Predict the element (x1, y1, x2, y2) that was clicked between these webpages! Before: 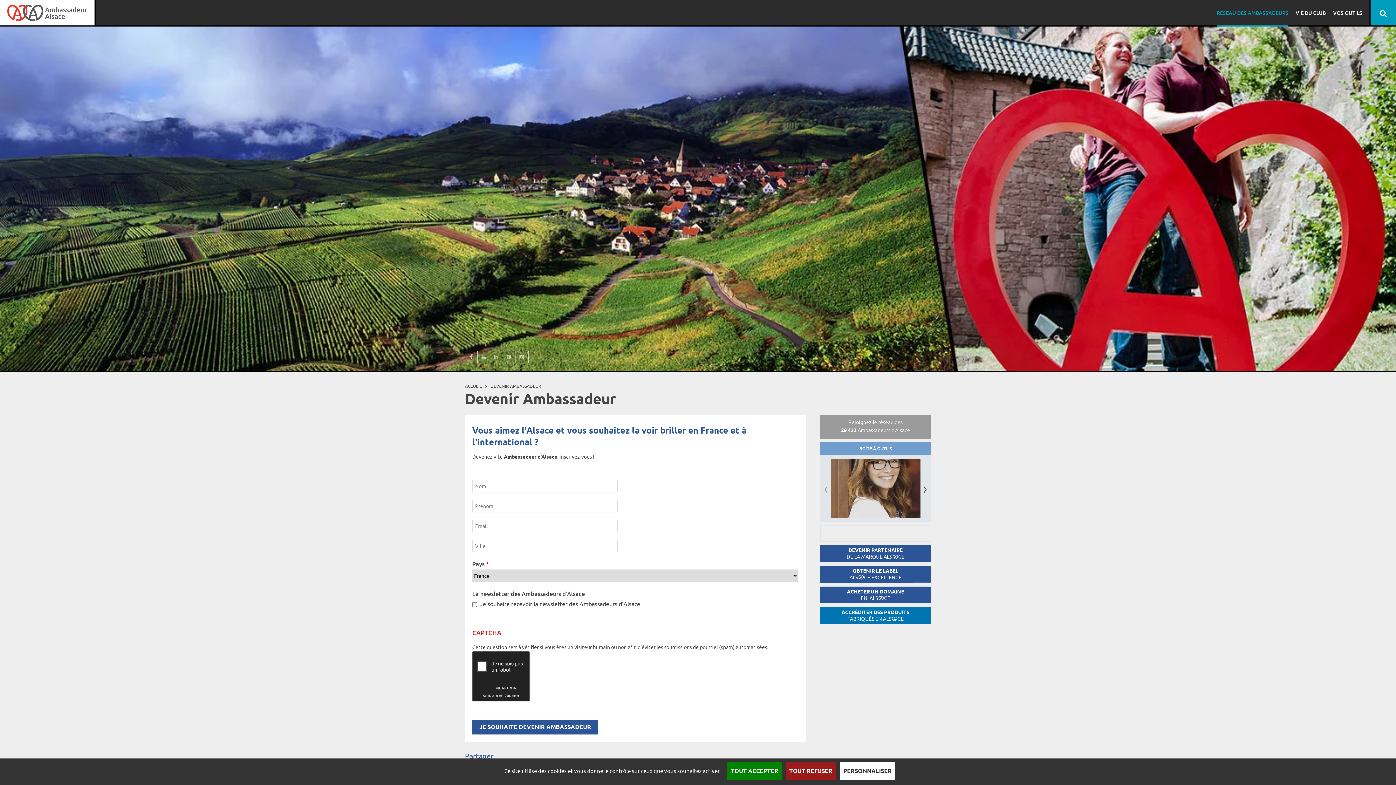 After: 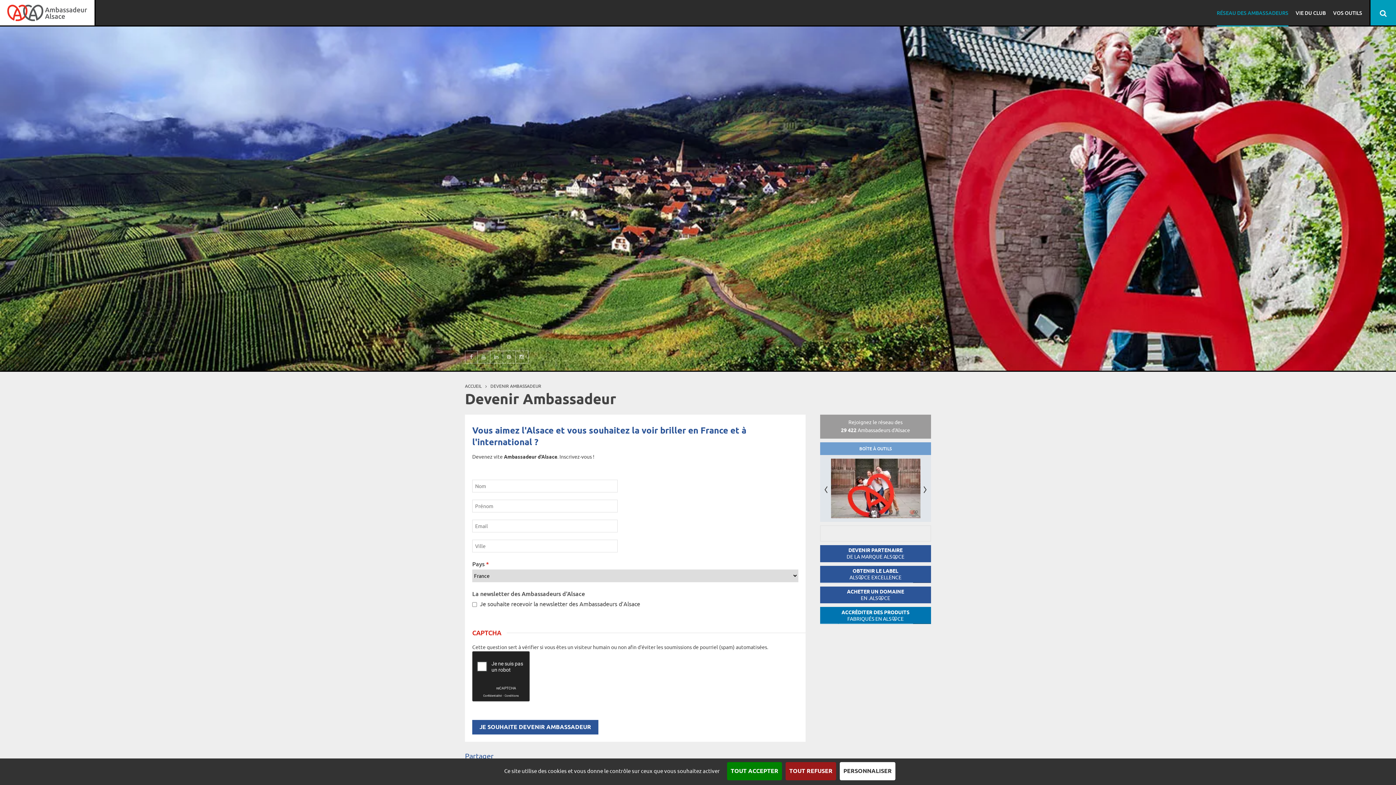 Action: bbox: (920, 479, 927, 498)